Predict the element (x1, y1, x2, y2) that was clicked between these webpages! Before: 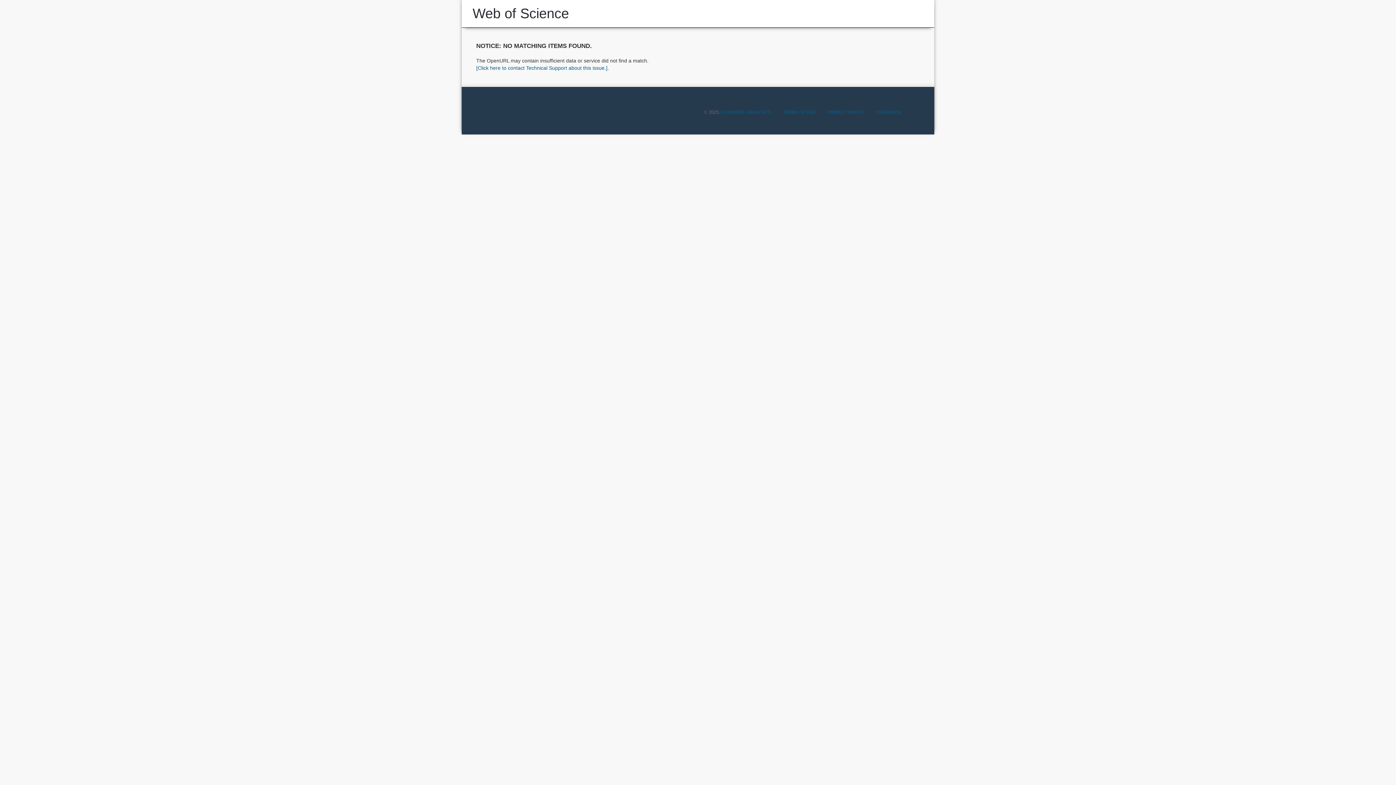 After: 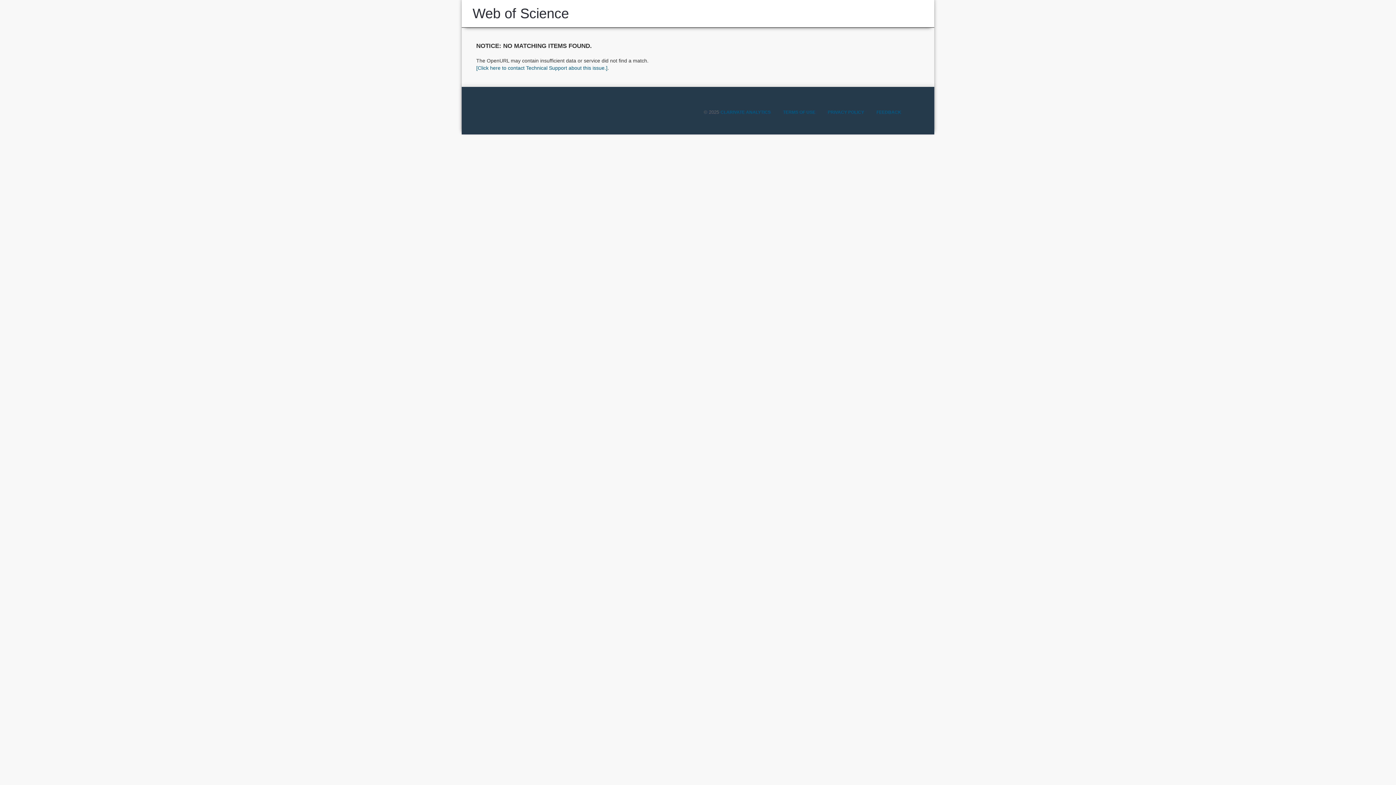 Action: label: Web of Science bbox: (472, 5, 569, 21)